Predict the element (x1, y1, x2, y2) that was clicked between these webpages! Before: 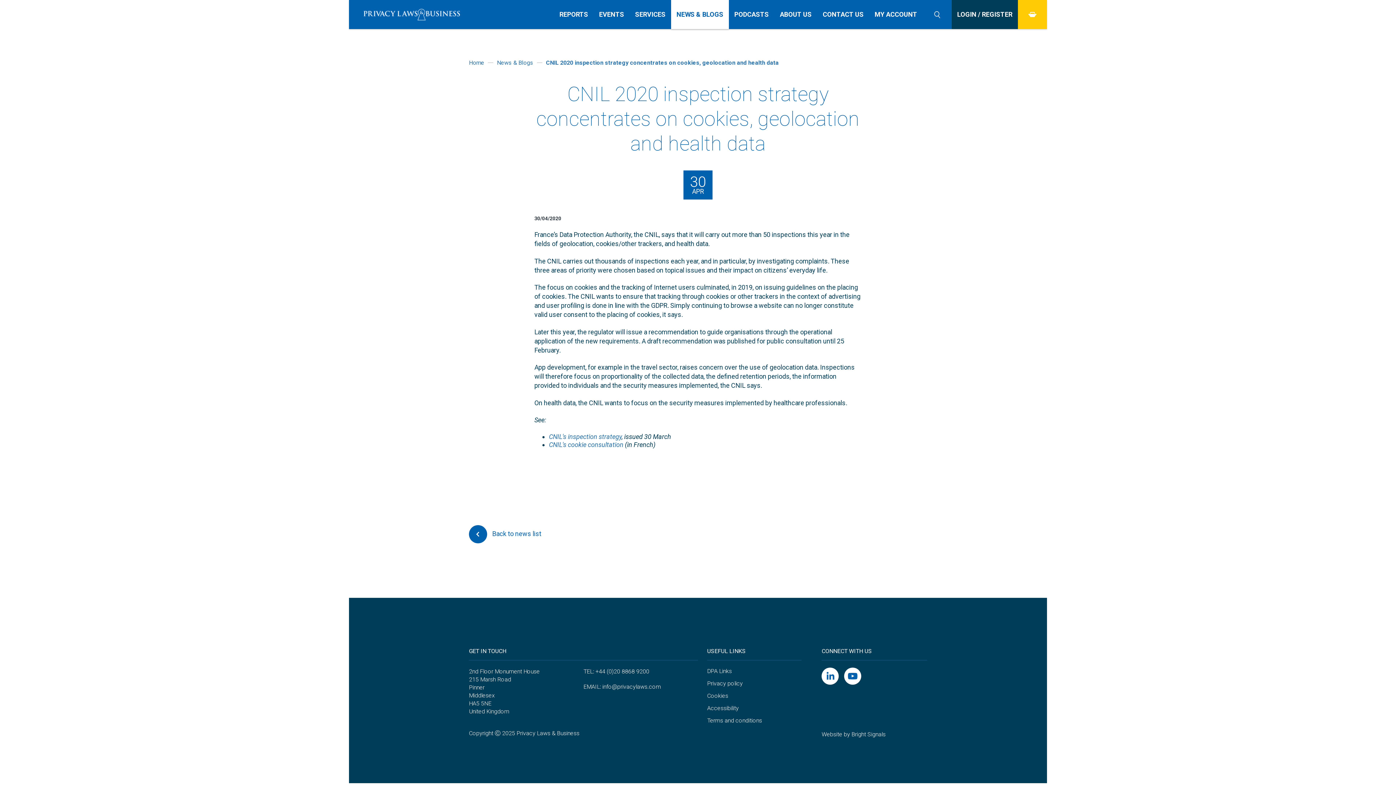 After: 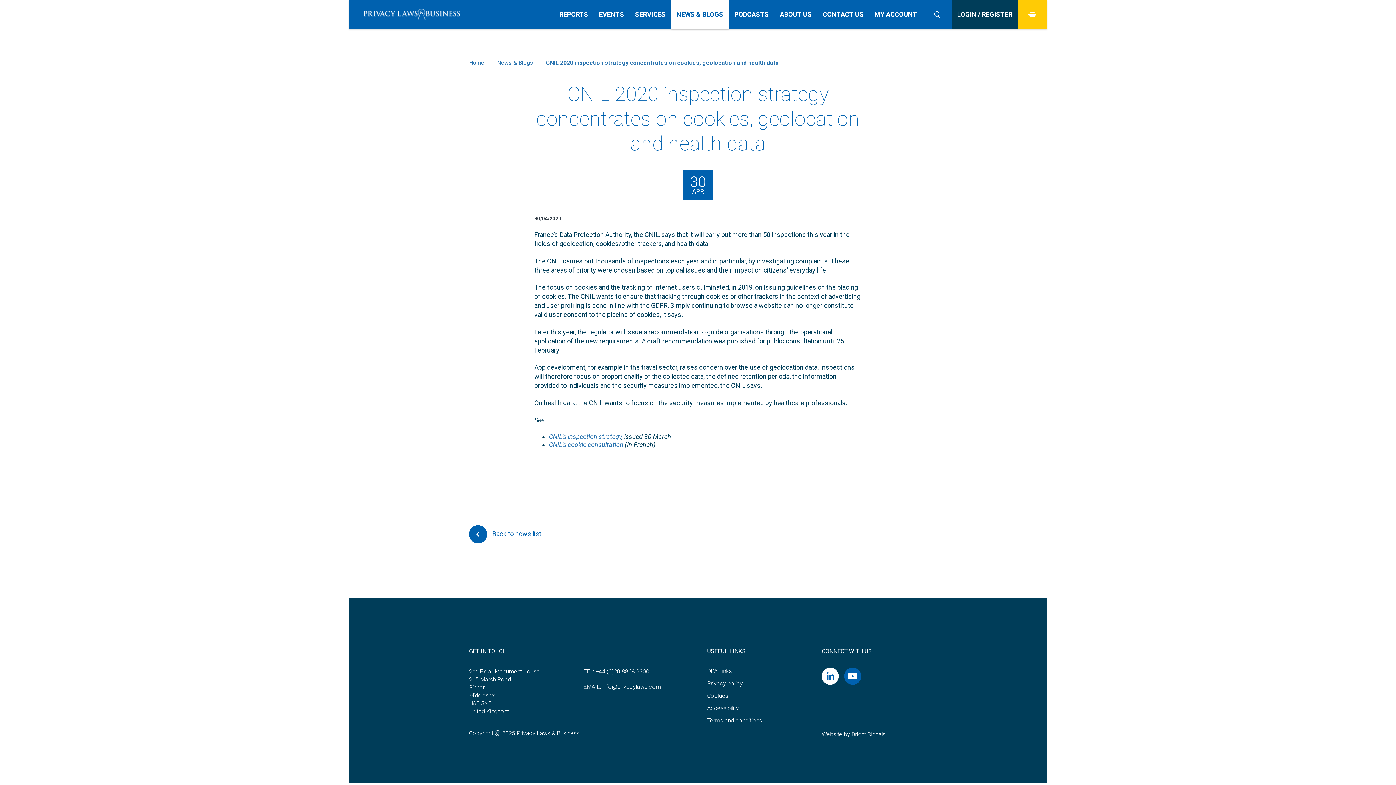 Action: bbox: (844, 667, 861, 686)